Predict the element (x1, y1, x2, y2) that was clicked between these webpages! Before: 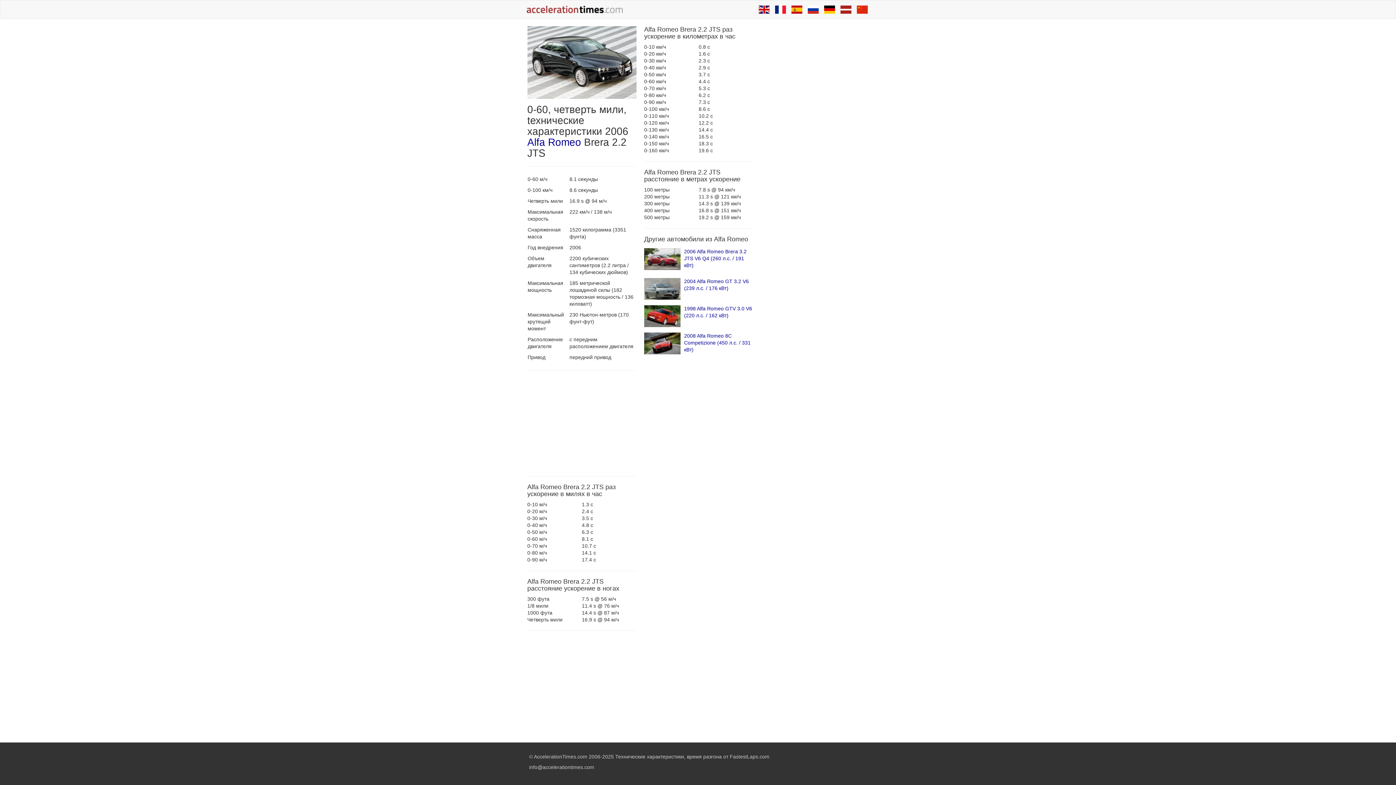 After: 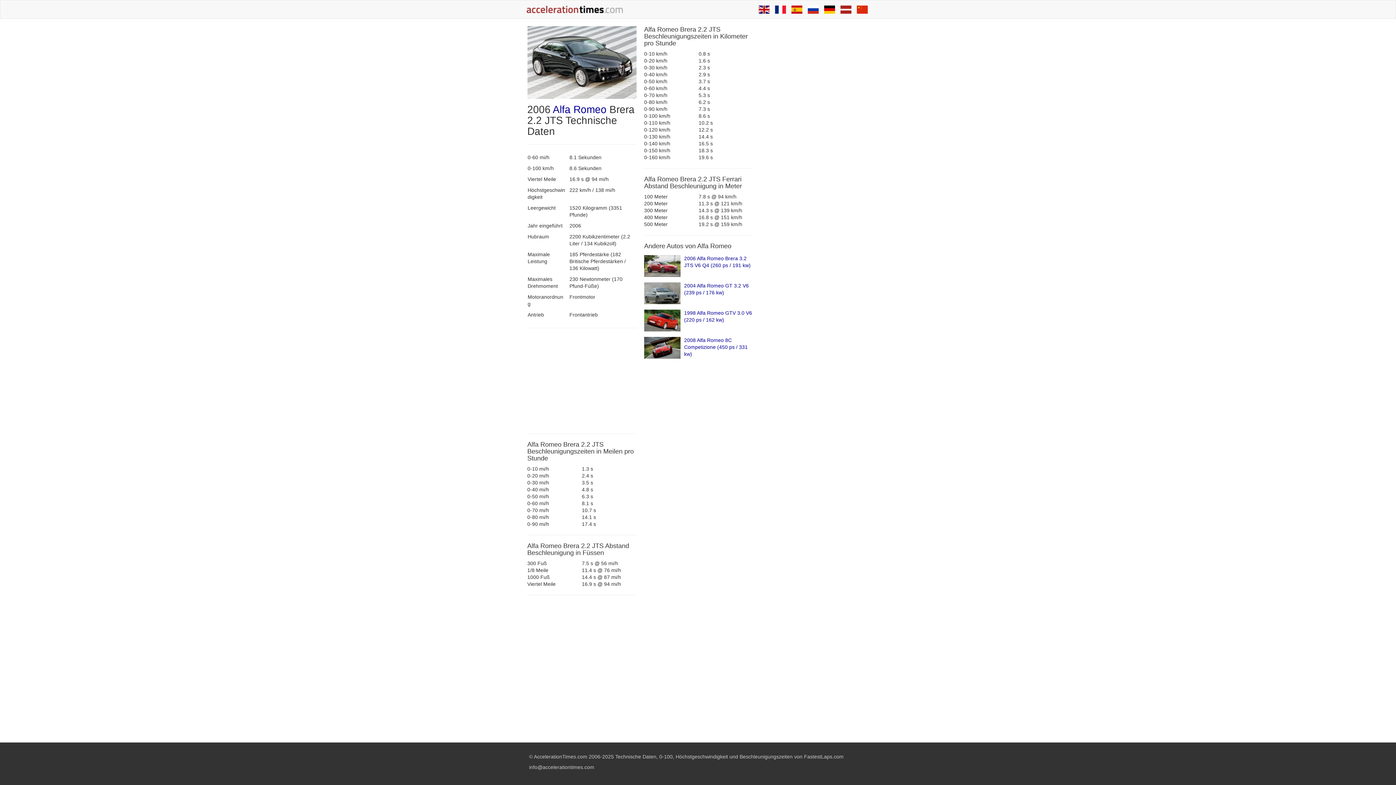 Action: bbox: (824, 0, 835, 18)